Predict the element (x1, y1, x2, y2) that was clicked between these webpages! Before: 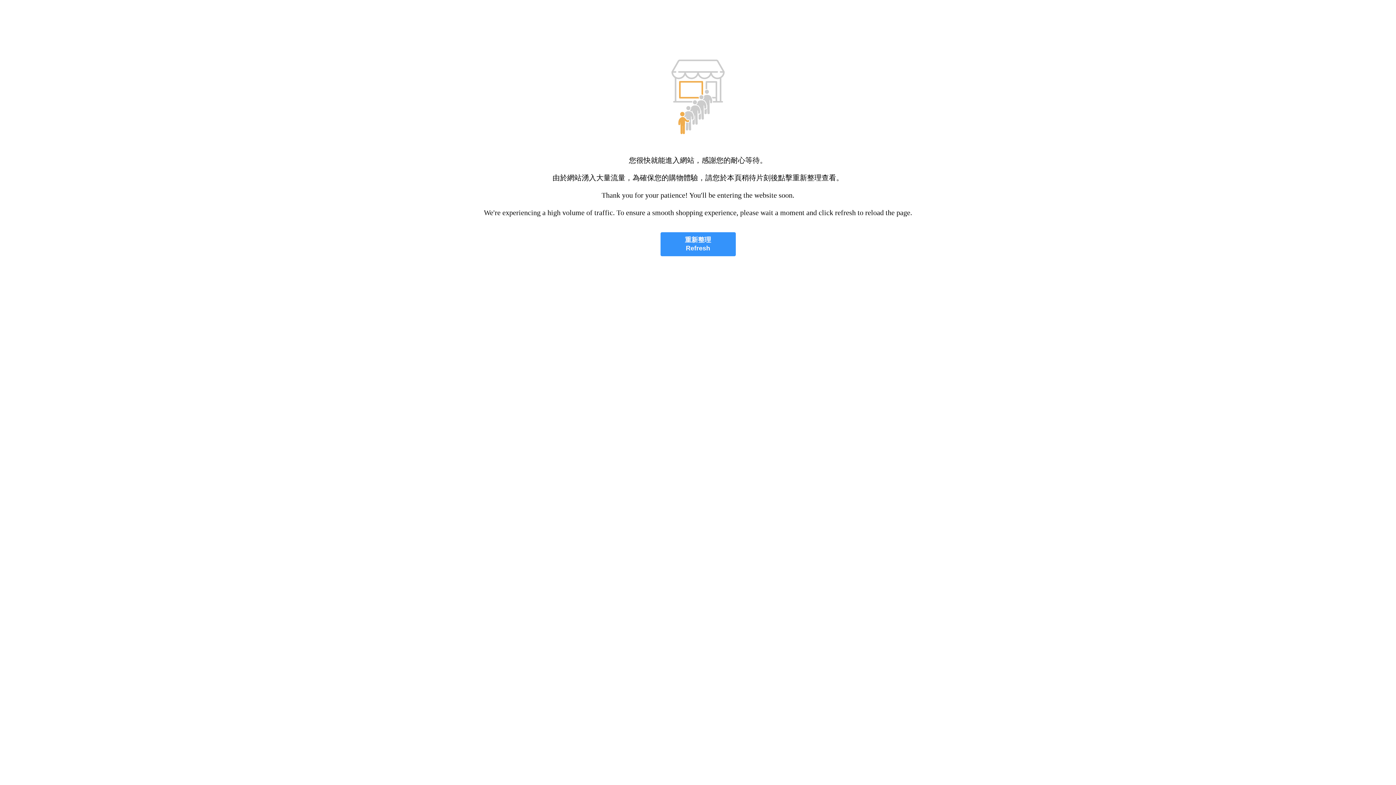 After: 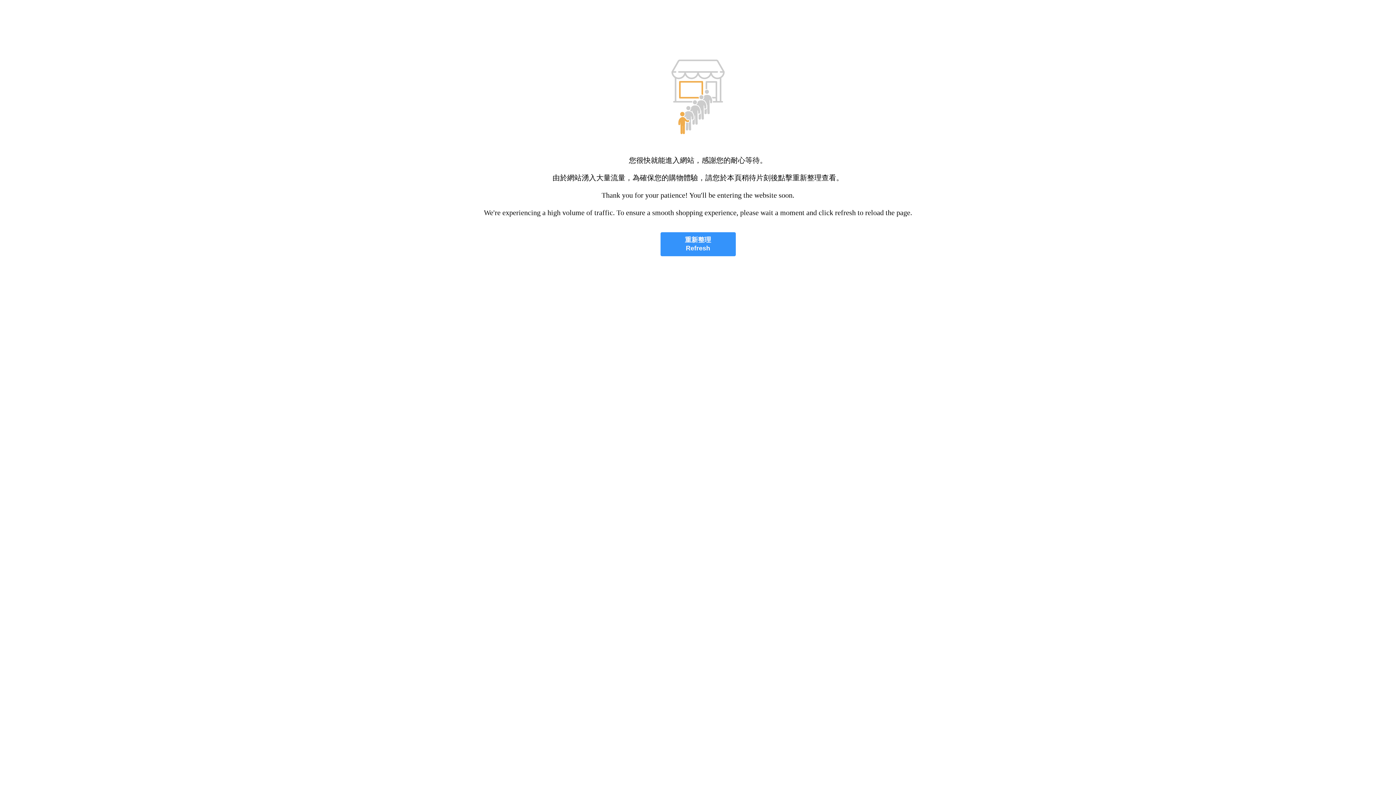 Action: bbox: (660, 232, 735, 256) label: 重新整理
Refresh